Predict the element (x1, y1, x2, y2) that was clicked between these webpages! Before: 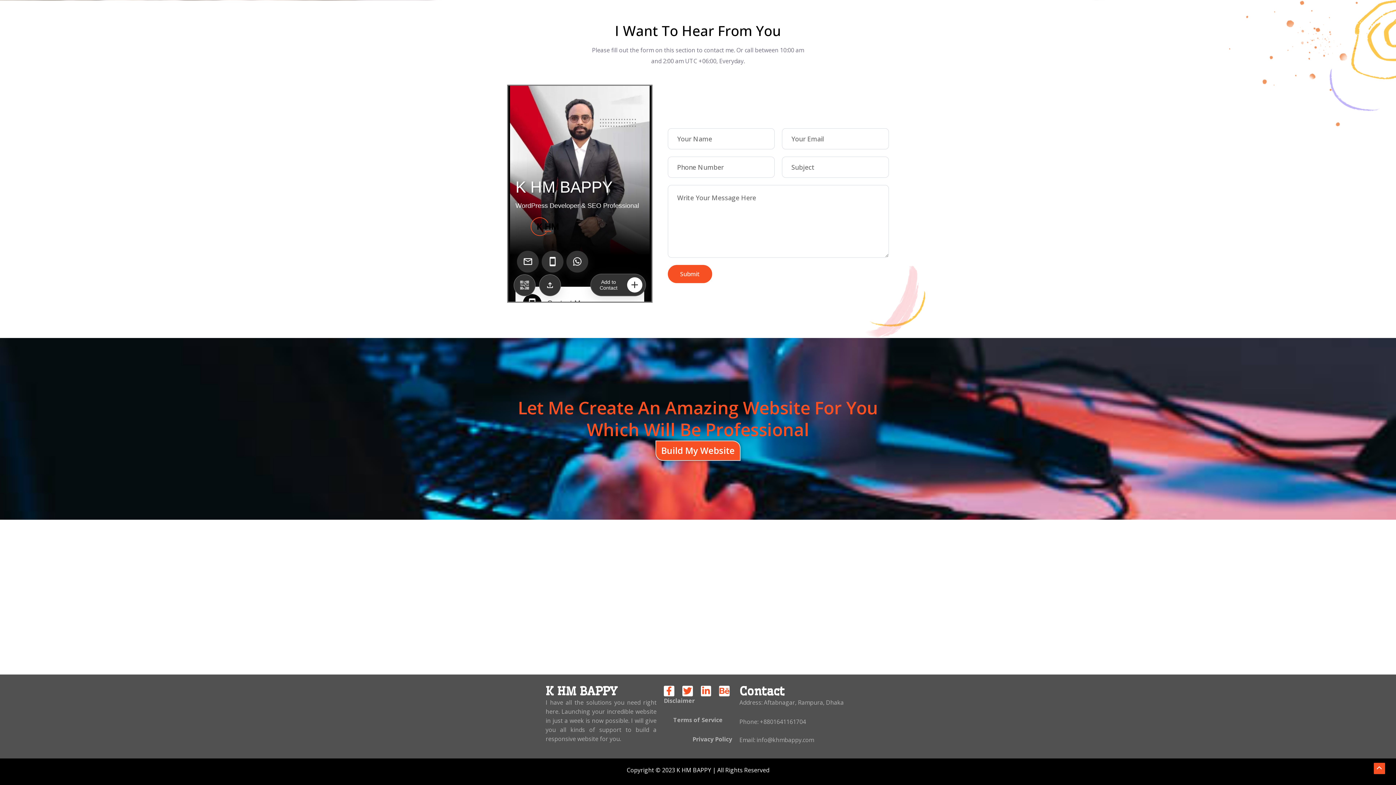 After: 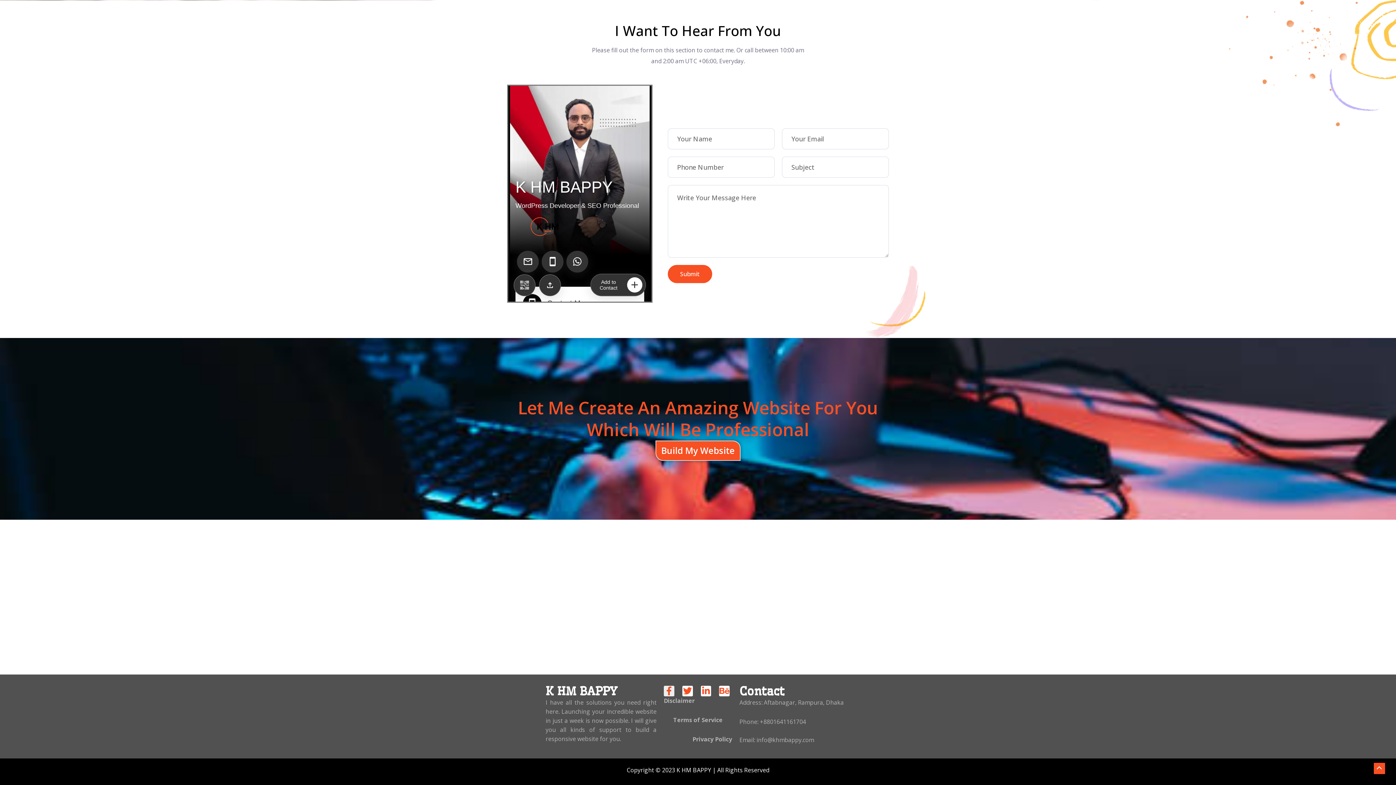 Action: label: Facebook-f bbox: (664, 686, 674, 696)